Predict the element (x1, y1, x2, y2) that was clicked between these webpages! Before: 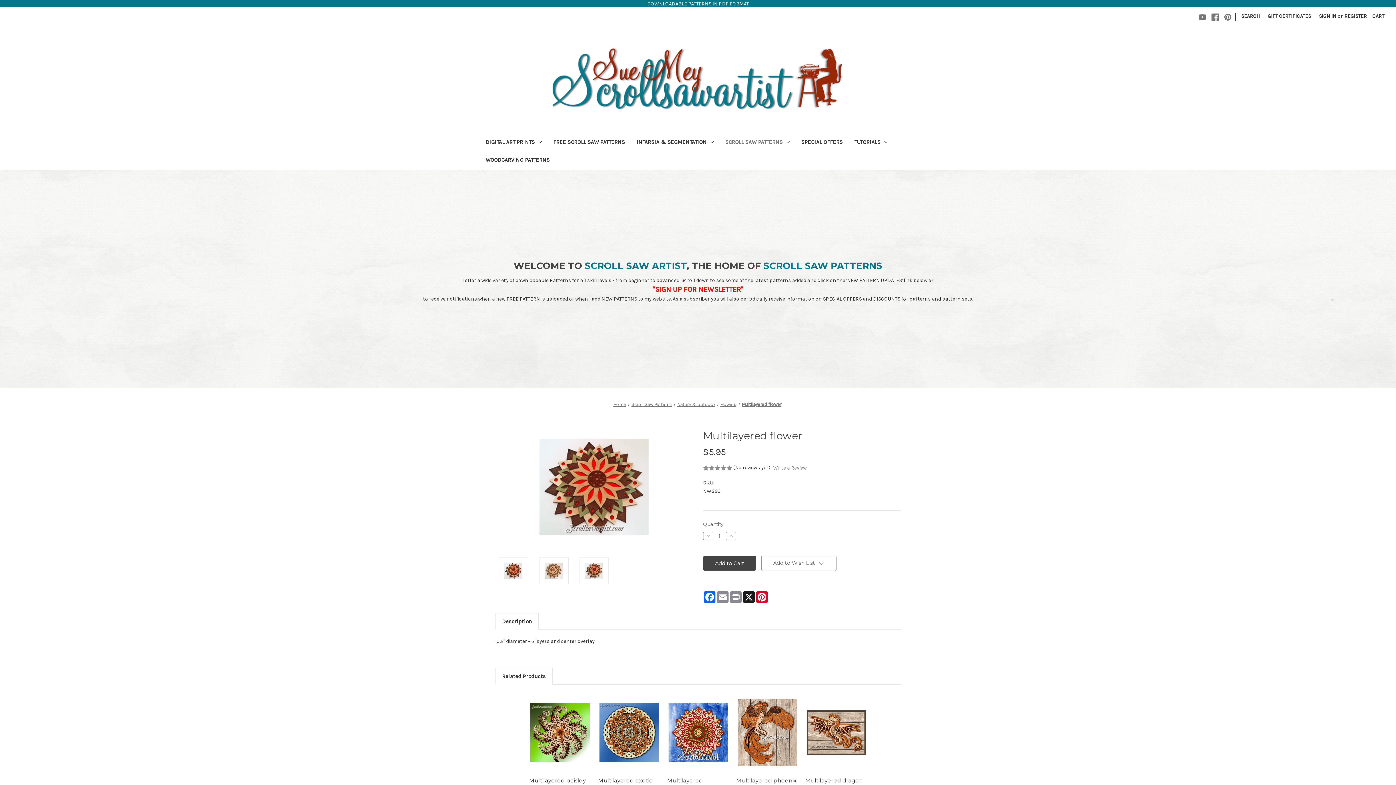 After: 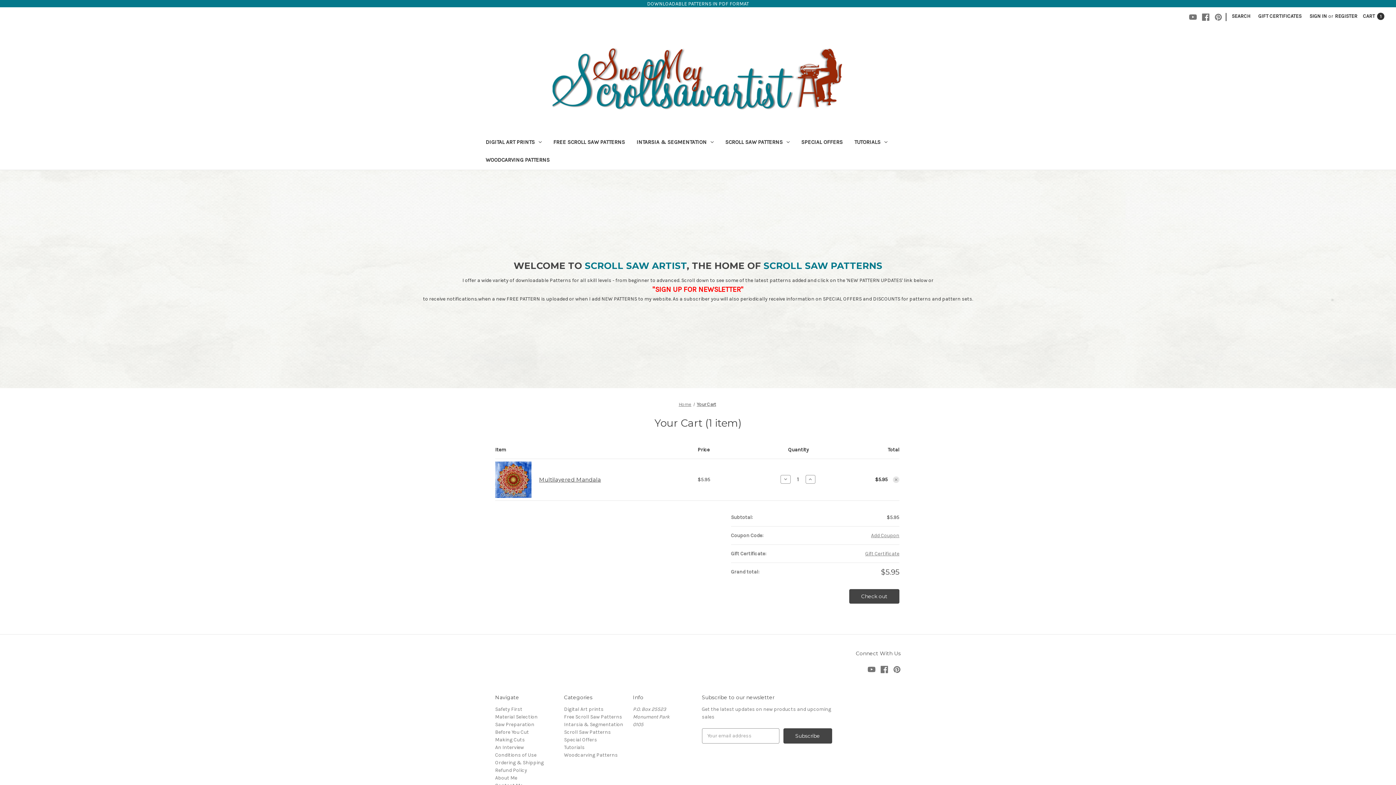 Action: bbox: (676, 733, 719, 744) label: Add to Cart